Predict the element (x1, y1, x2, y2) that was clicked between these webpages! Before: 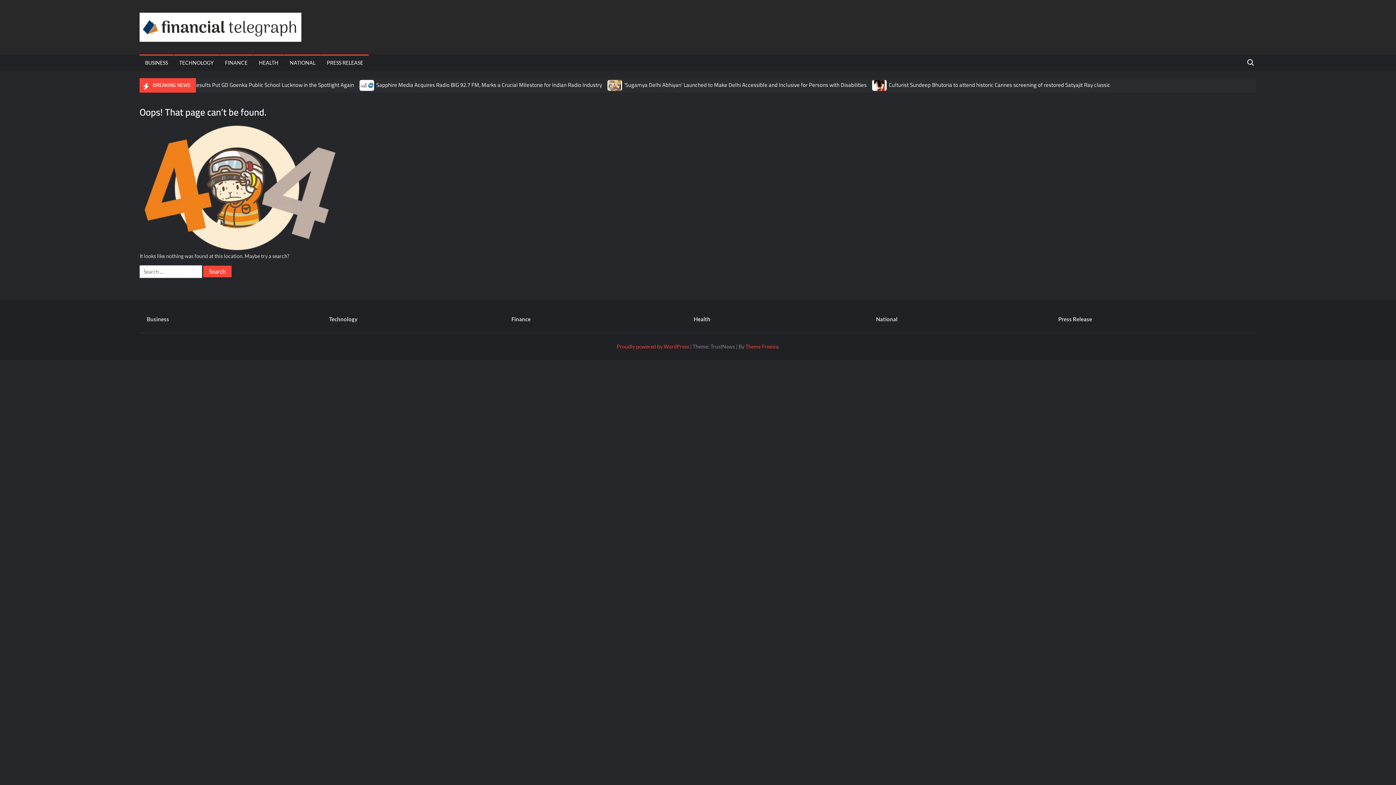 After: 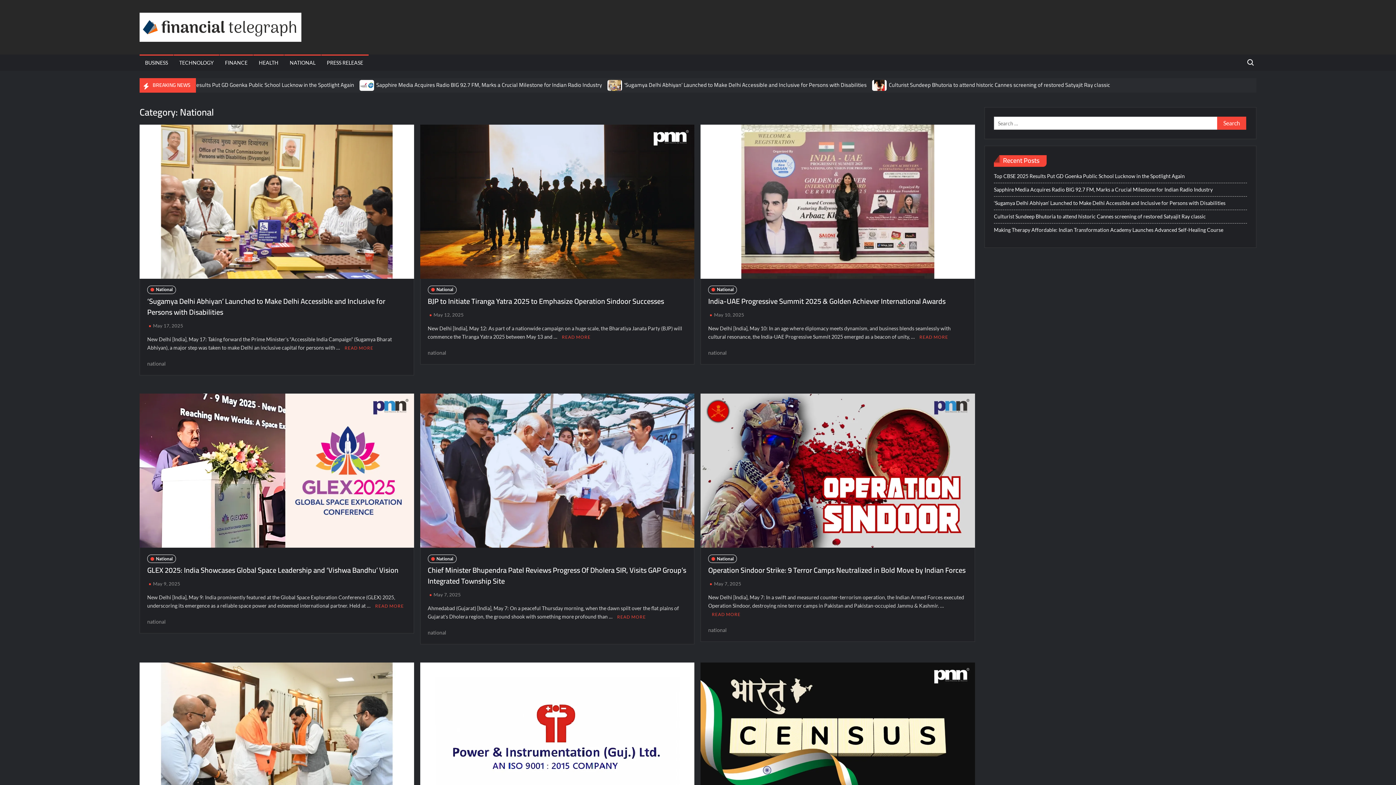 Action: label: National bbox: (876, 314, 1056, 323)